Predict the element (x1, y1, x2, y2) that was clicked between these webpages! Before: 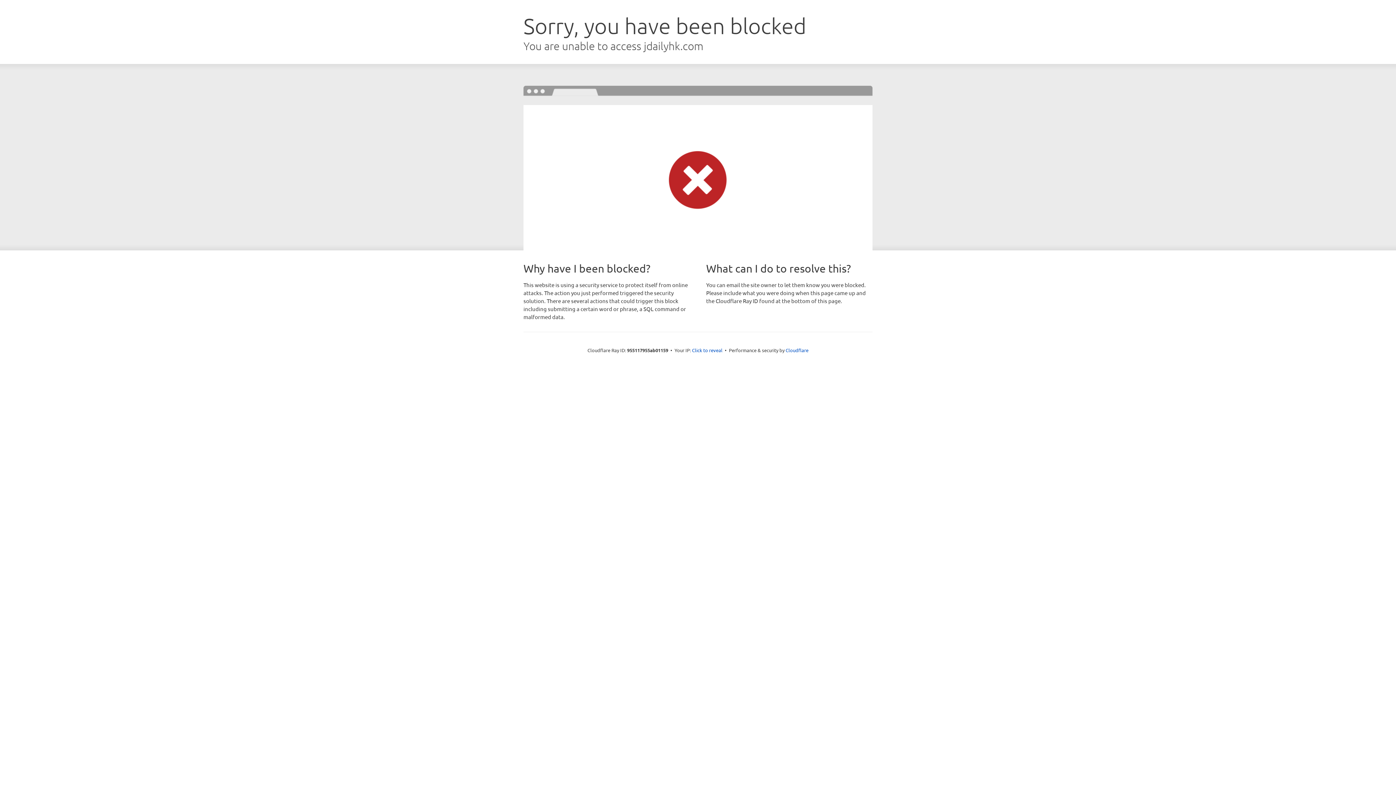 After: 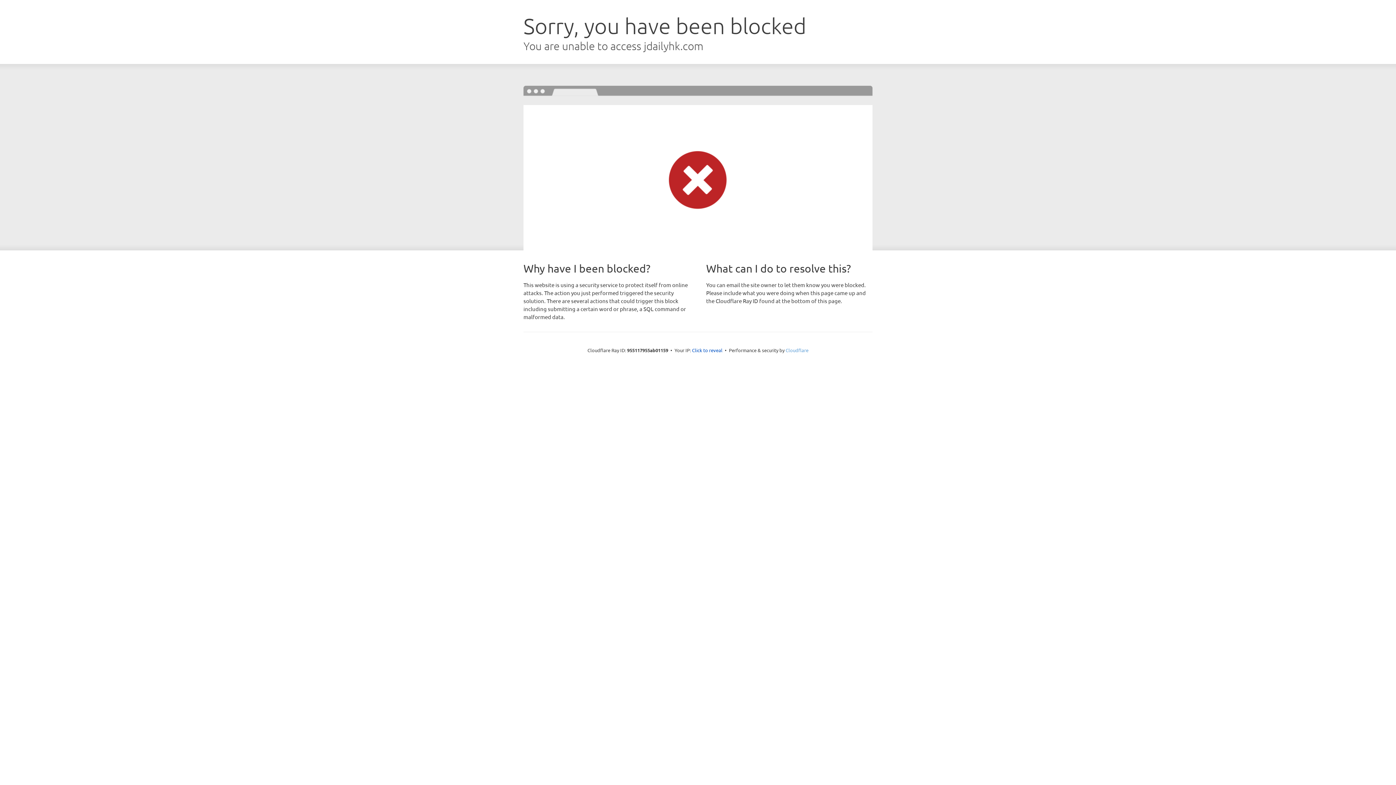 Action: label: Cloudflare bbox: (785, 347, 808, 353)